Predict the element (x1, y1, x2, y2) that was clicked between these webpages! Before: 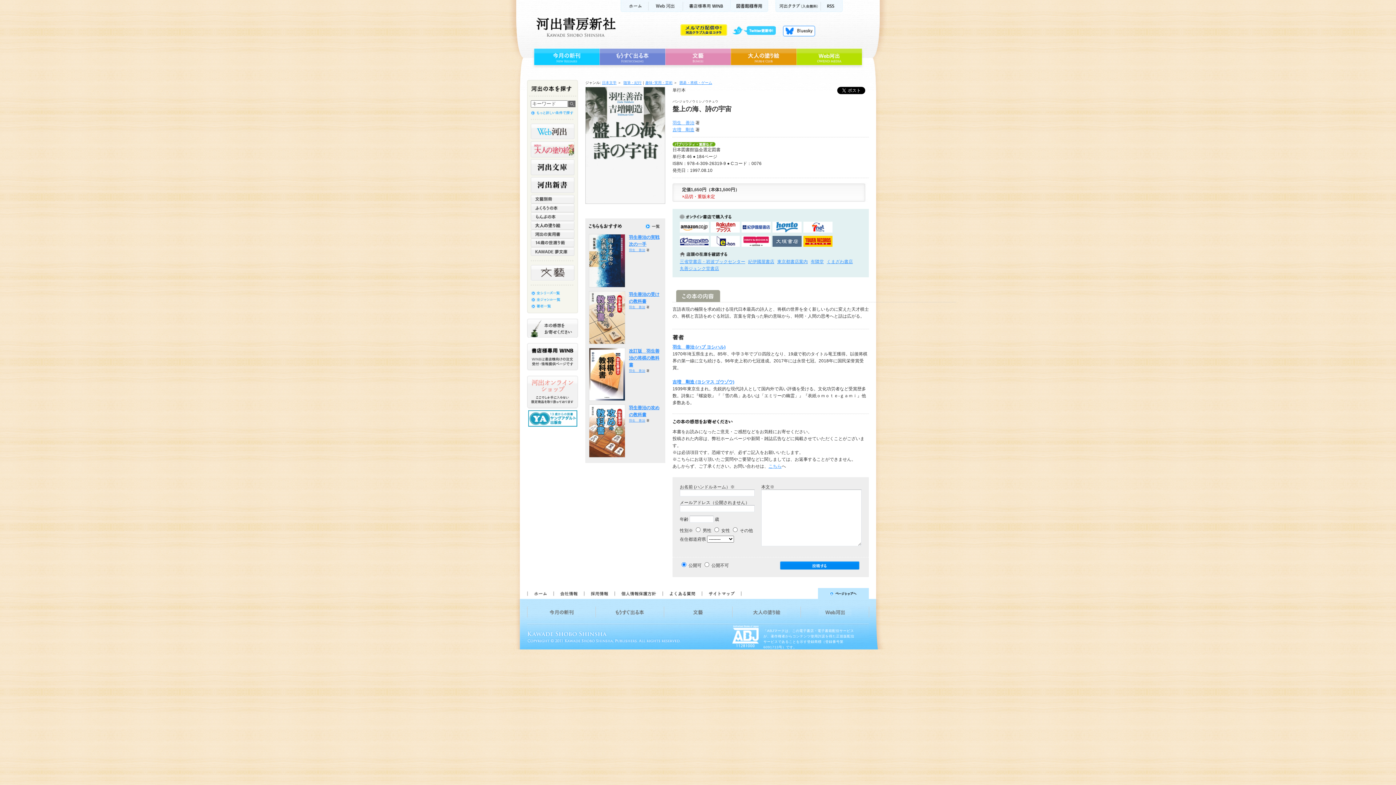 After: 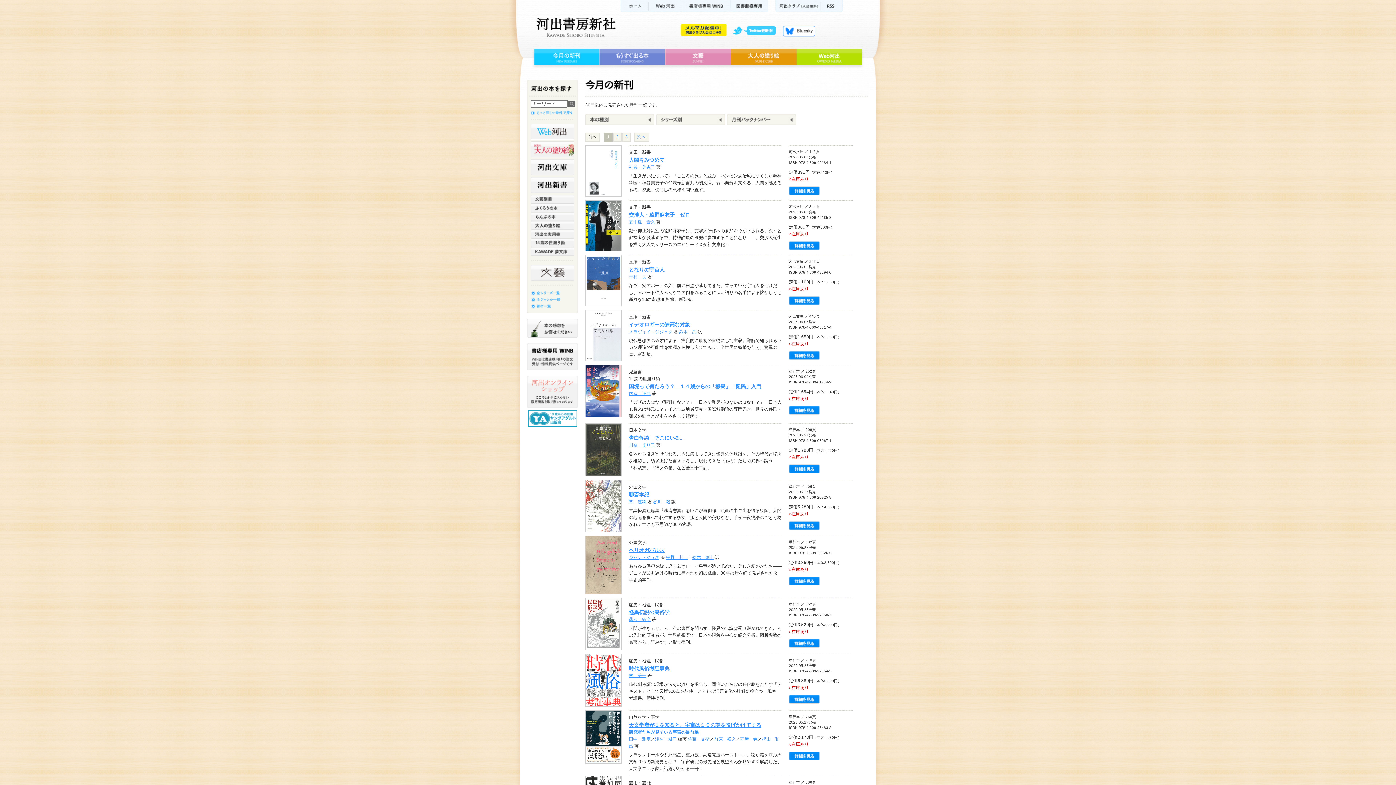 Action: label: 今月の新刊 bbox: (532, 46, 599, 68)